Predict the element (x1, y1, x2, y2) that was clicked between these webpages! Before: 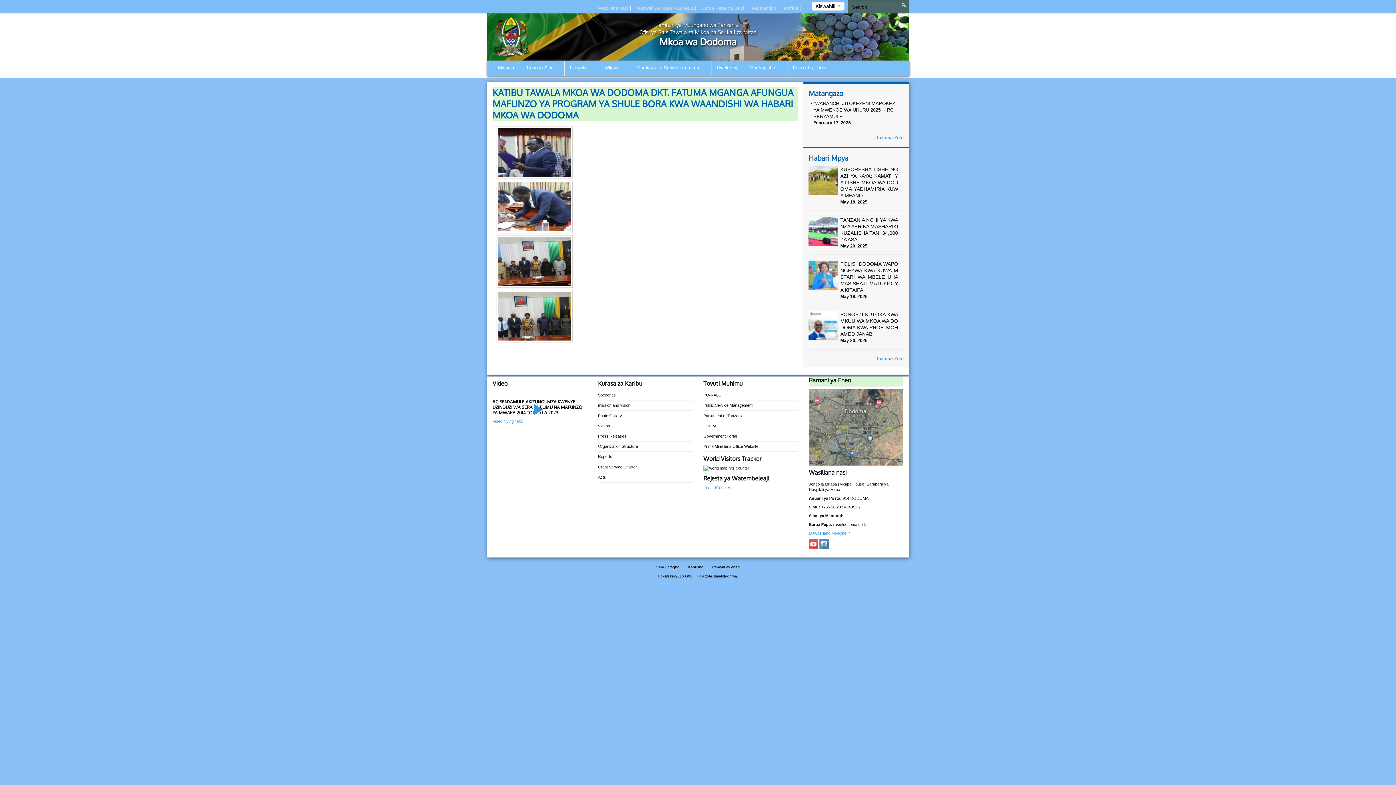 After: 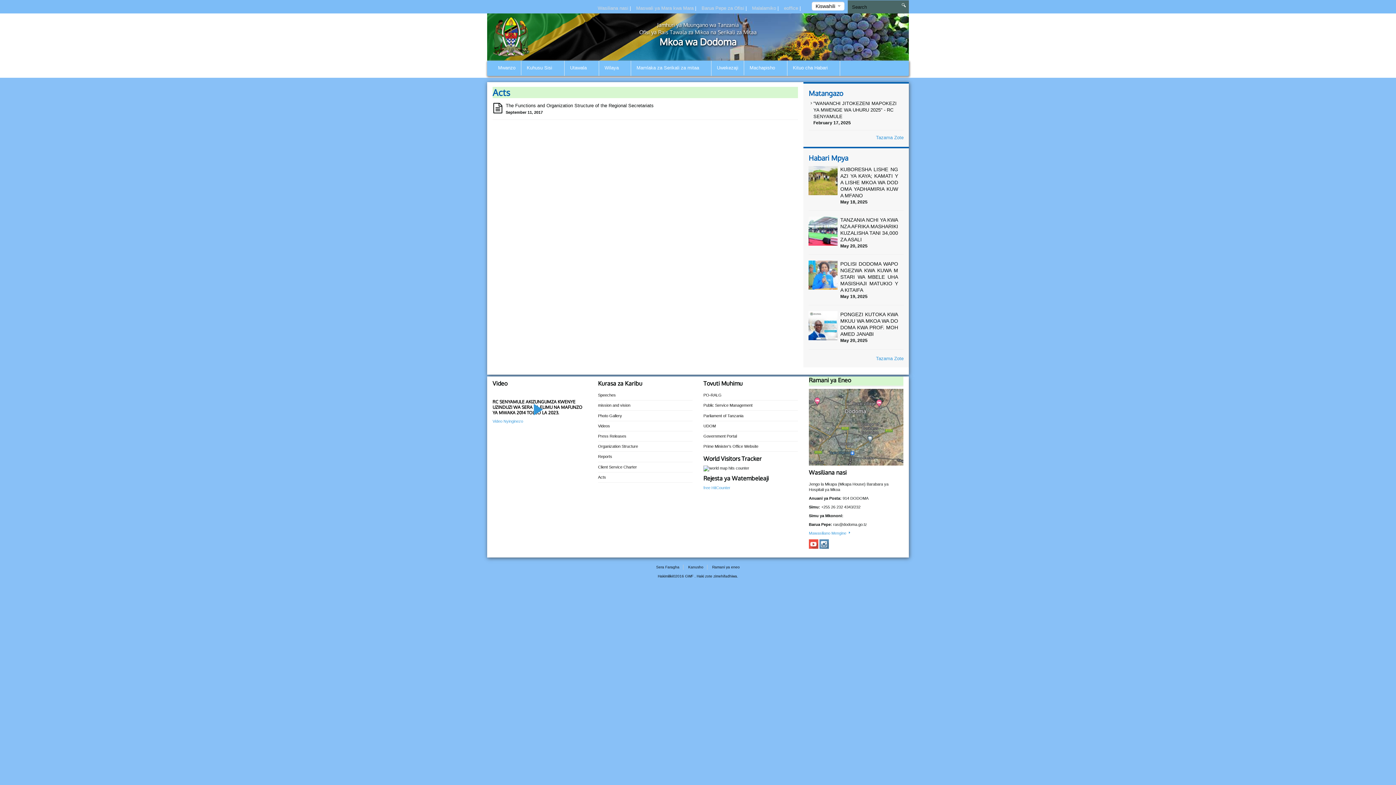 Action: bbox: (598, 475, 606, 479) label: Acts